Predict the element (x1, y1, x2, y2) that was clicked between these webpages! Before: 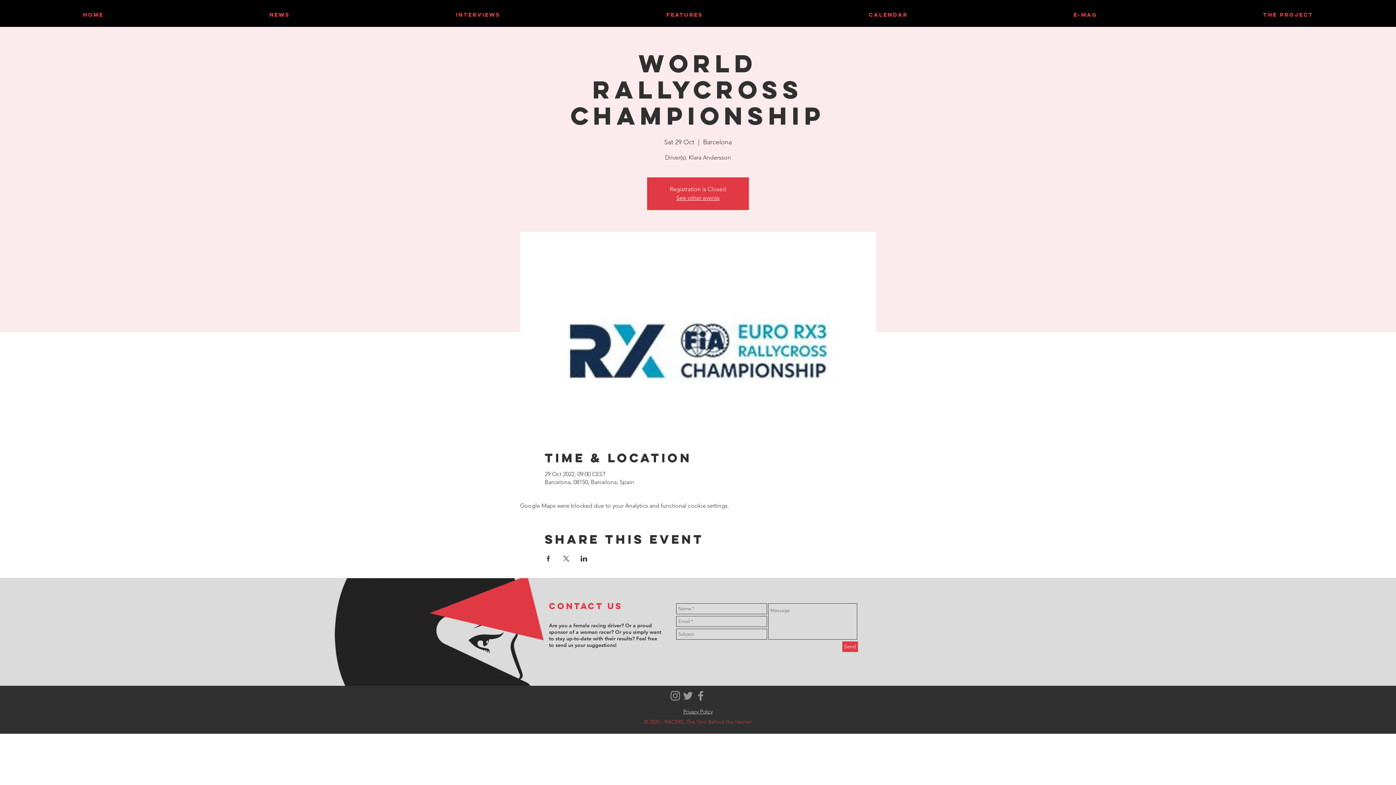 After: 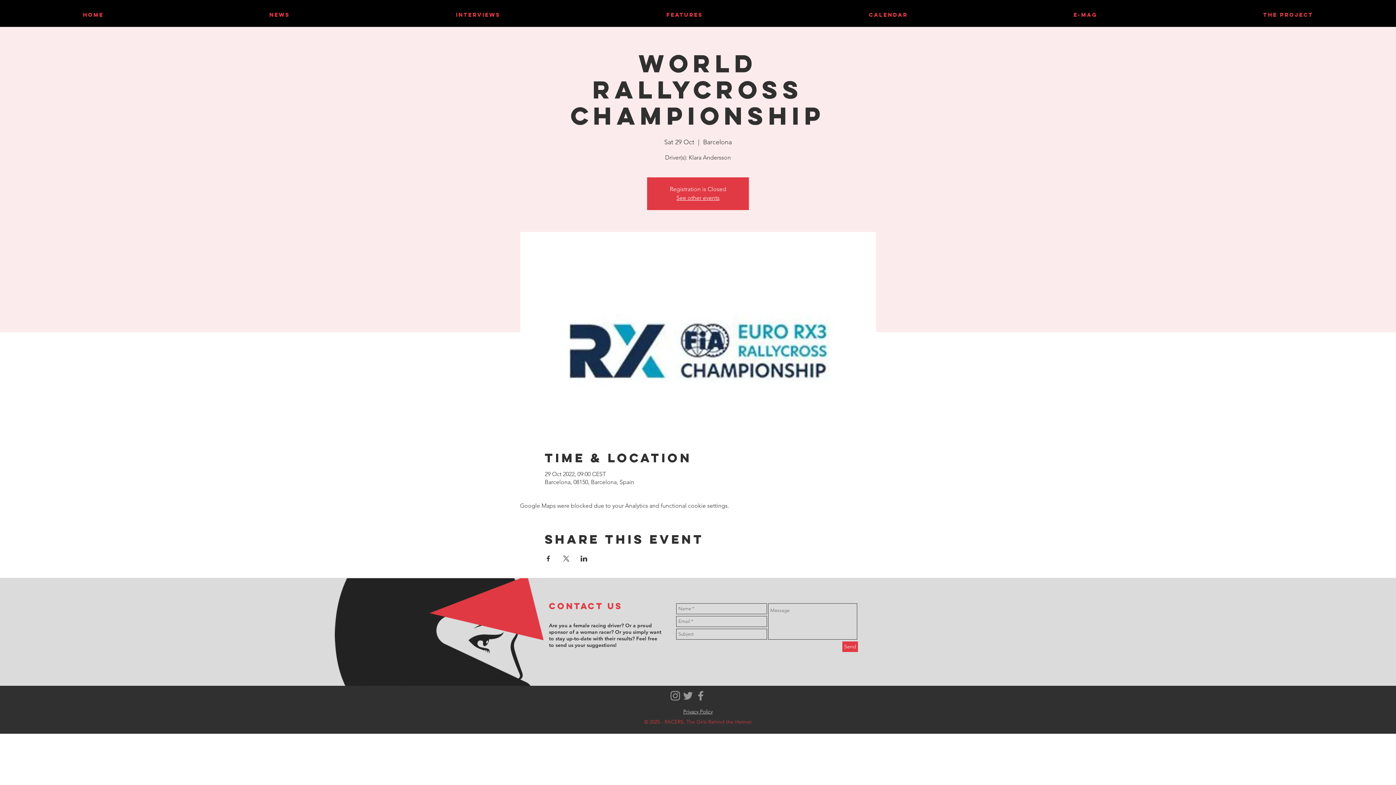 Action: bbox: (562, 556, 569, 561) label: Share event on X